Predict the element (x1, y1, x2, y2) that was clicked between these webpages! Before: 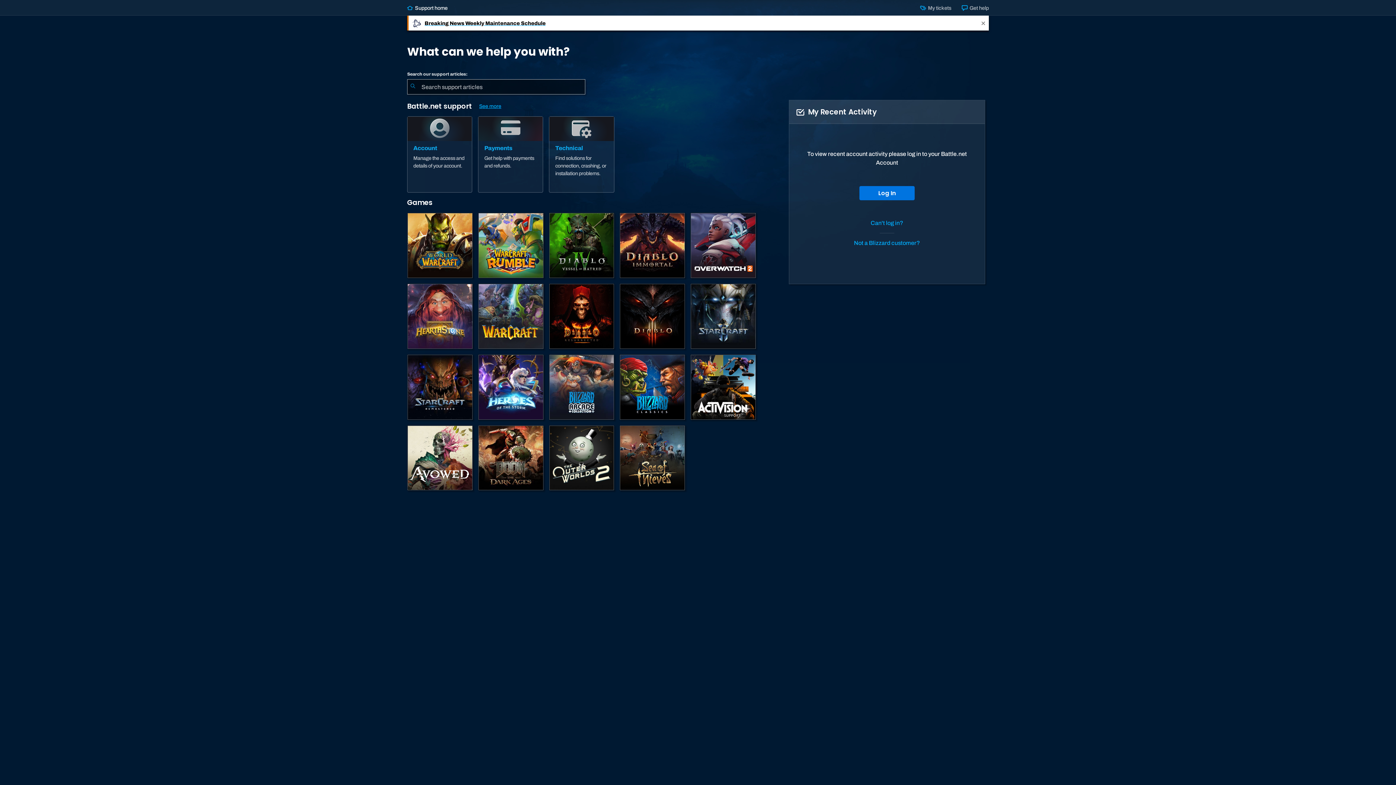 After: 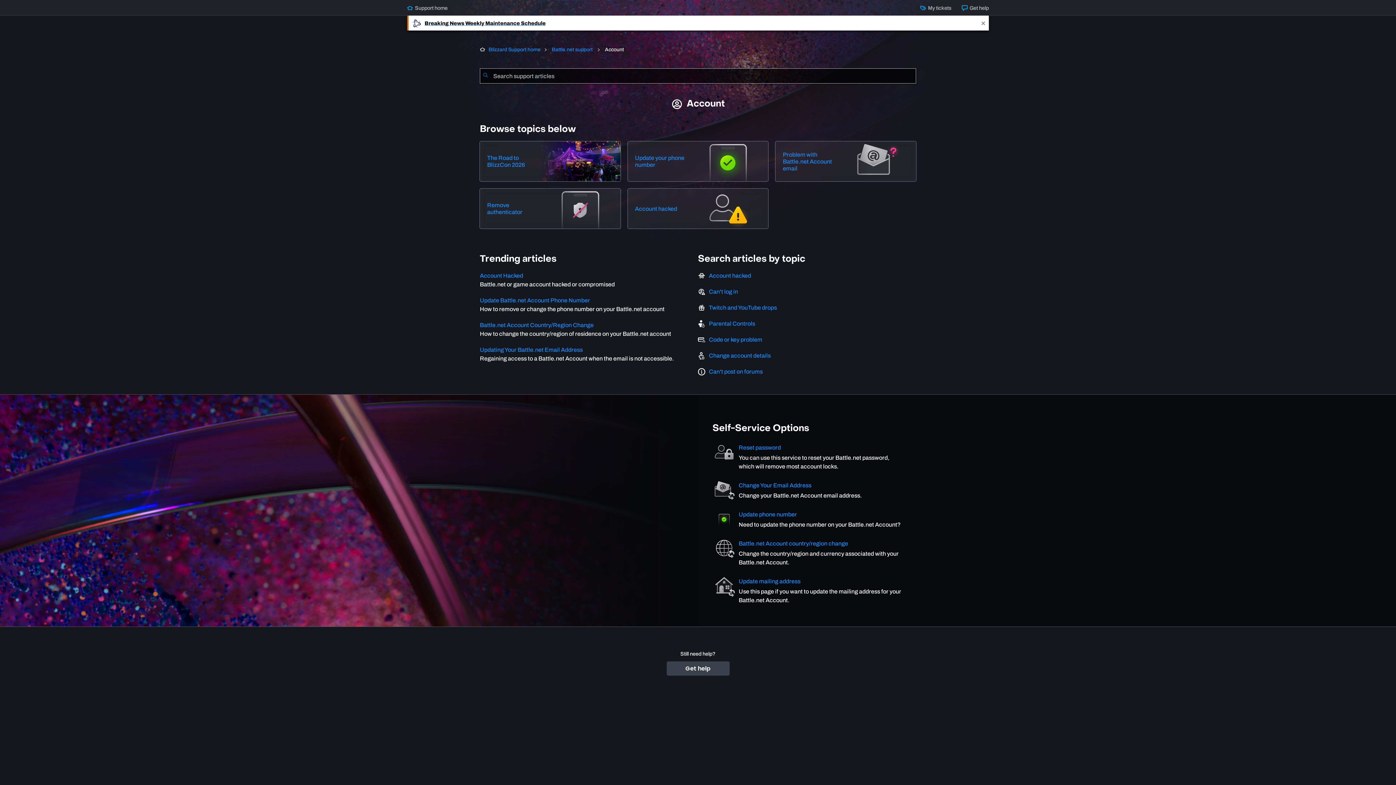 Action: label: Account bbox: (407, 116, 472, 192)